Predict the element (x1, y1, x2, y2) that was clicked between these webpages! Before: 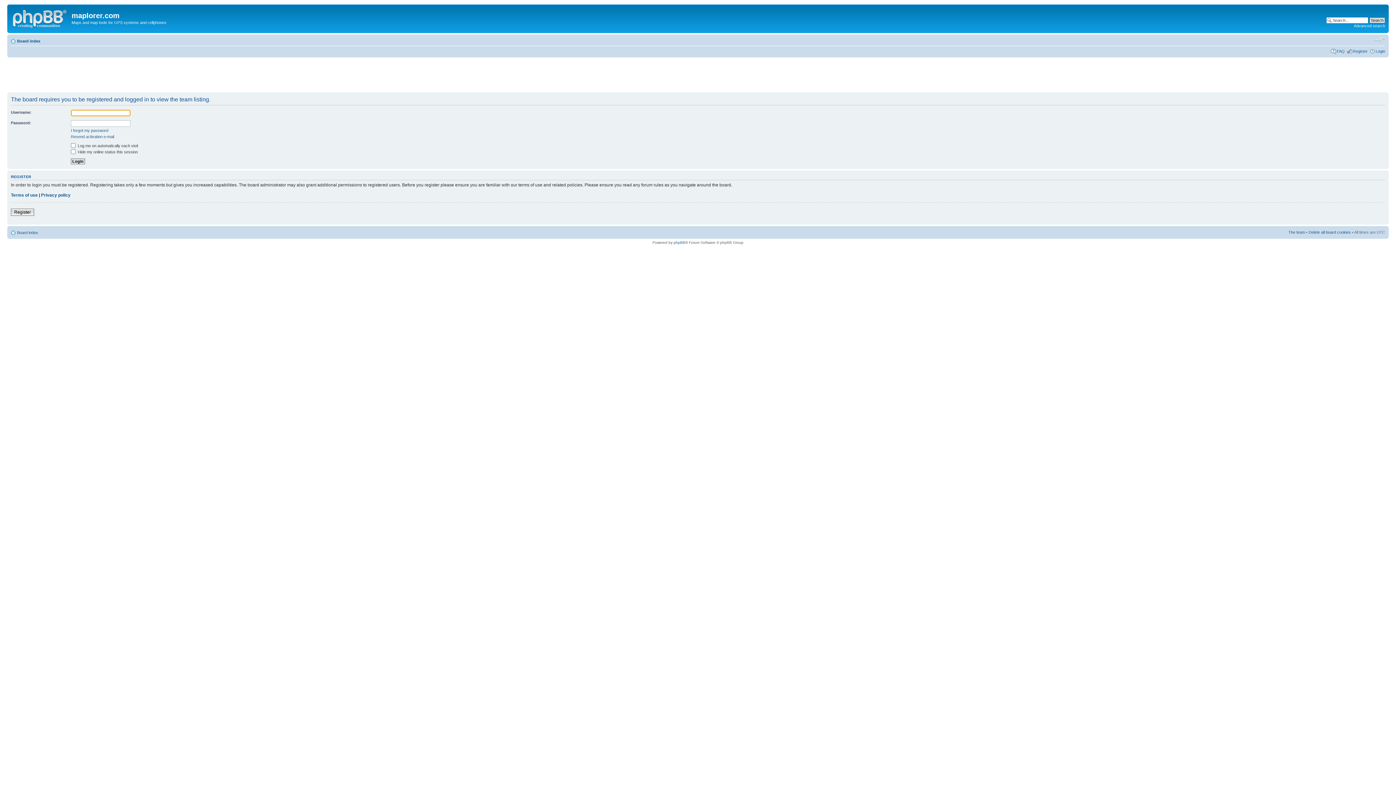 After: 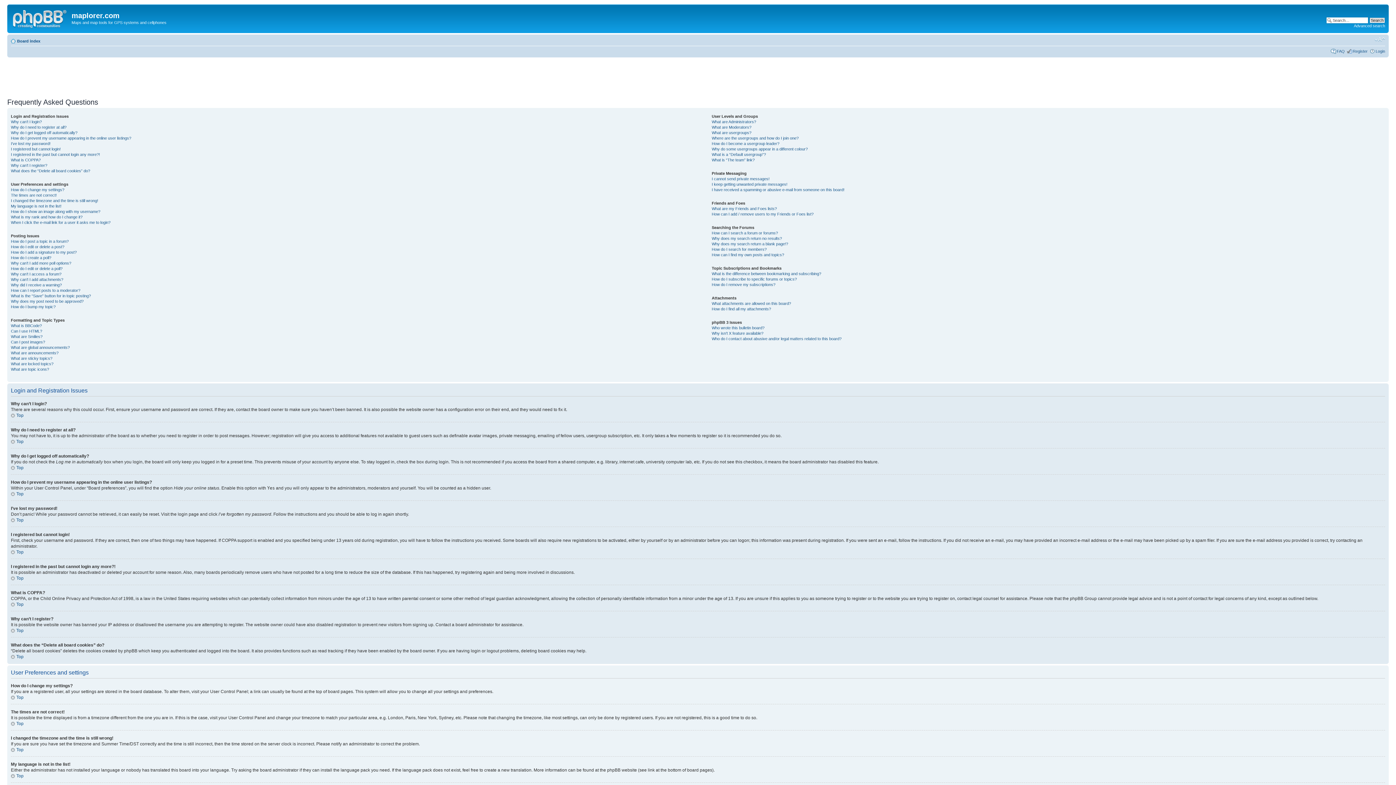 Action: bbox: (1337, 48, 1345, 53) label: FAQ